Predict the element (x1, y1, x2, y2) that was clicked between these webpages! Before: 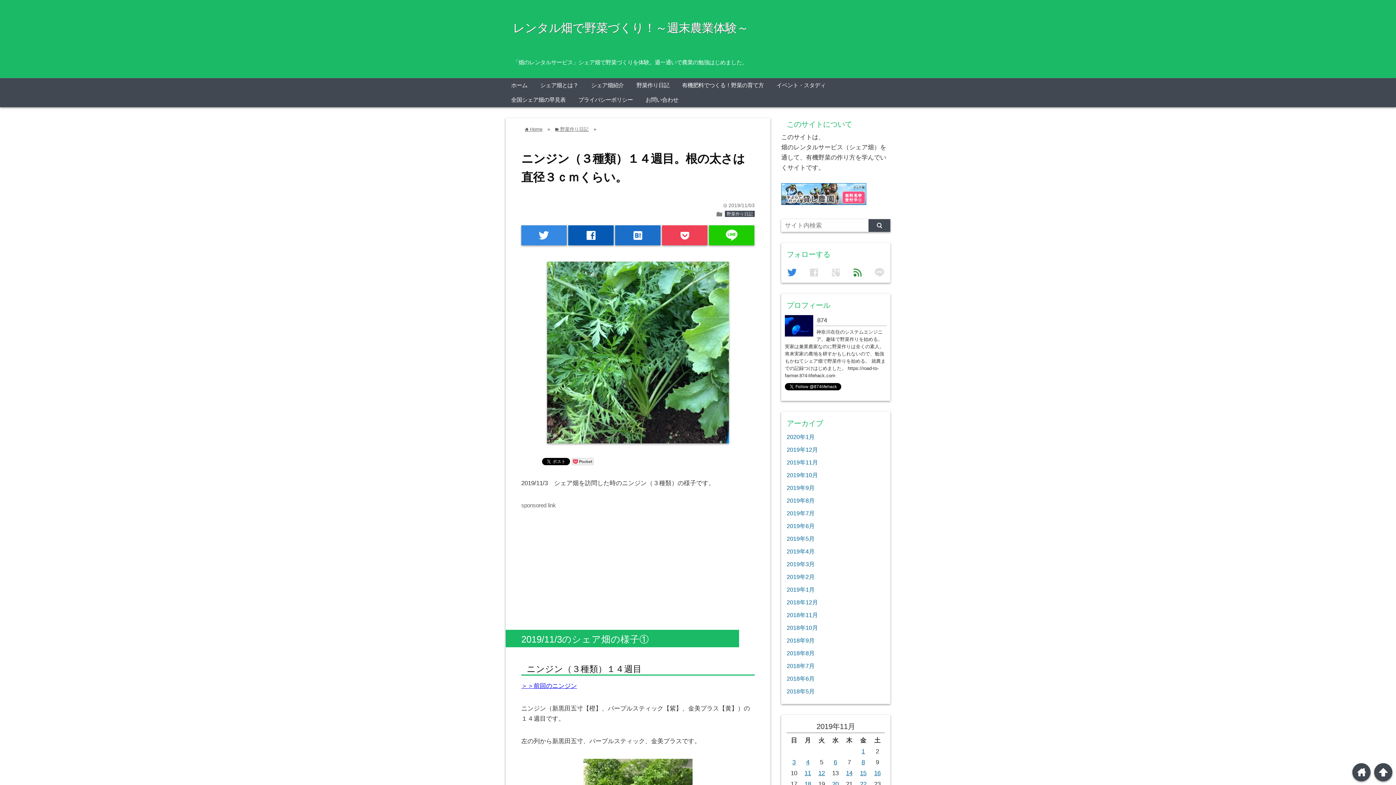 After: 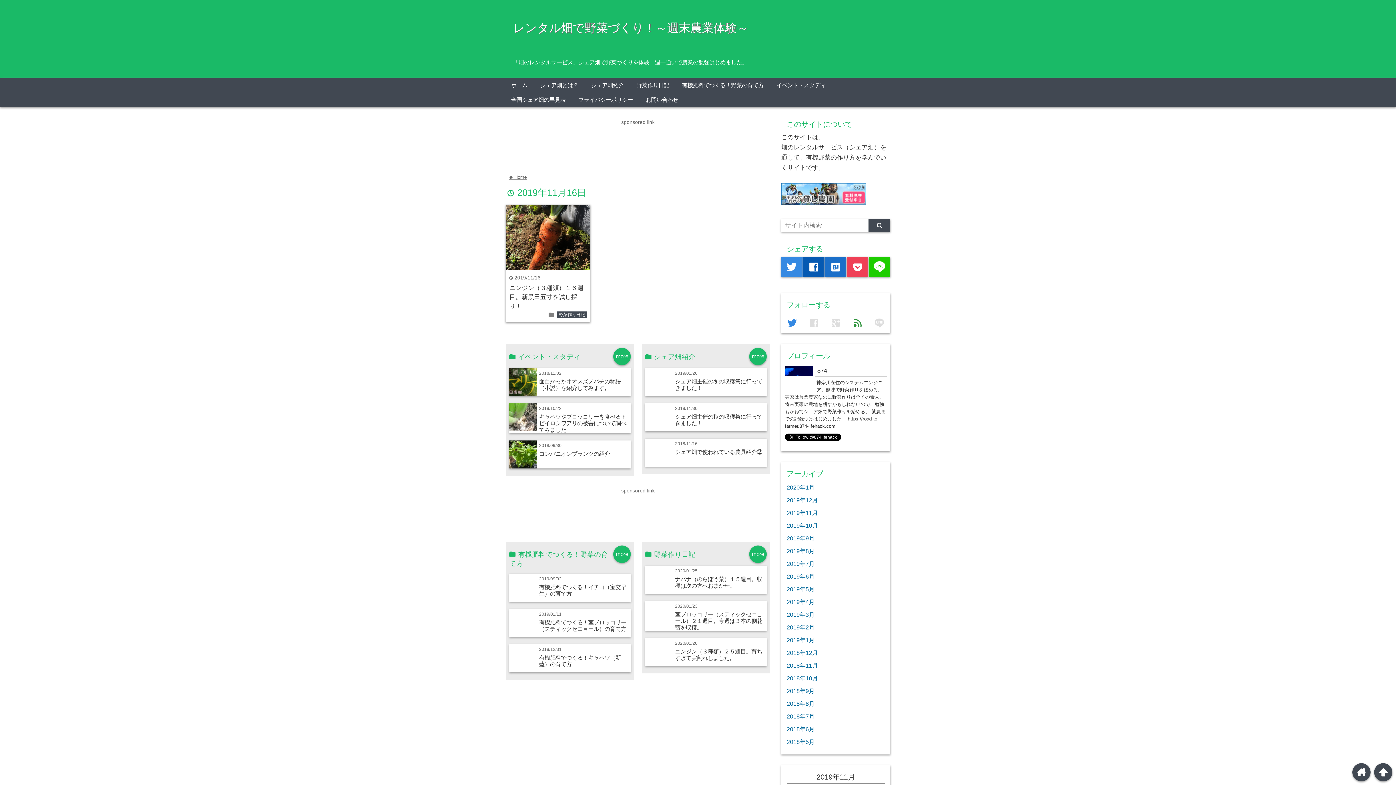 Action: bbox: (874, 770, 880, 777) label: 2019年11月16日 に投稿を公開